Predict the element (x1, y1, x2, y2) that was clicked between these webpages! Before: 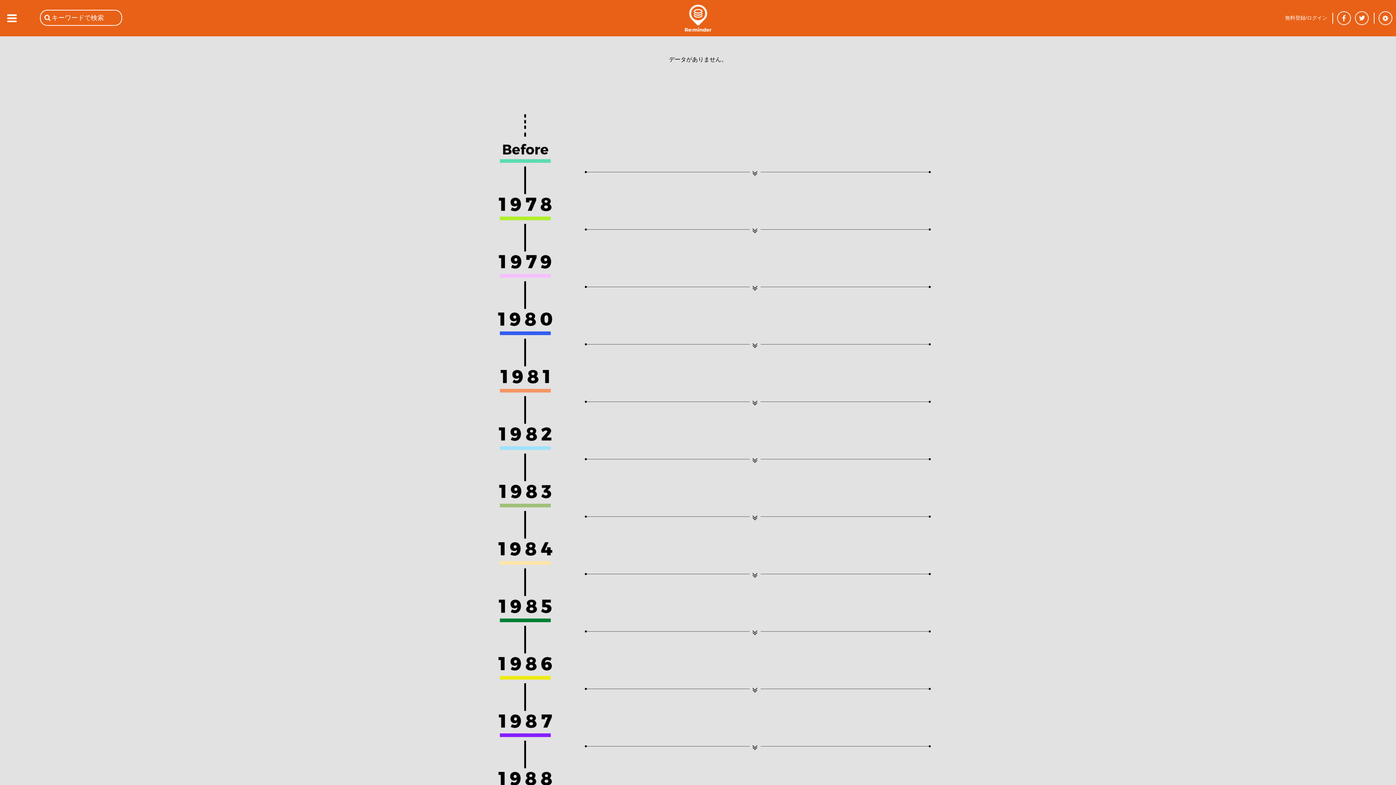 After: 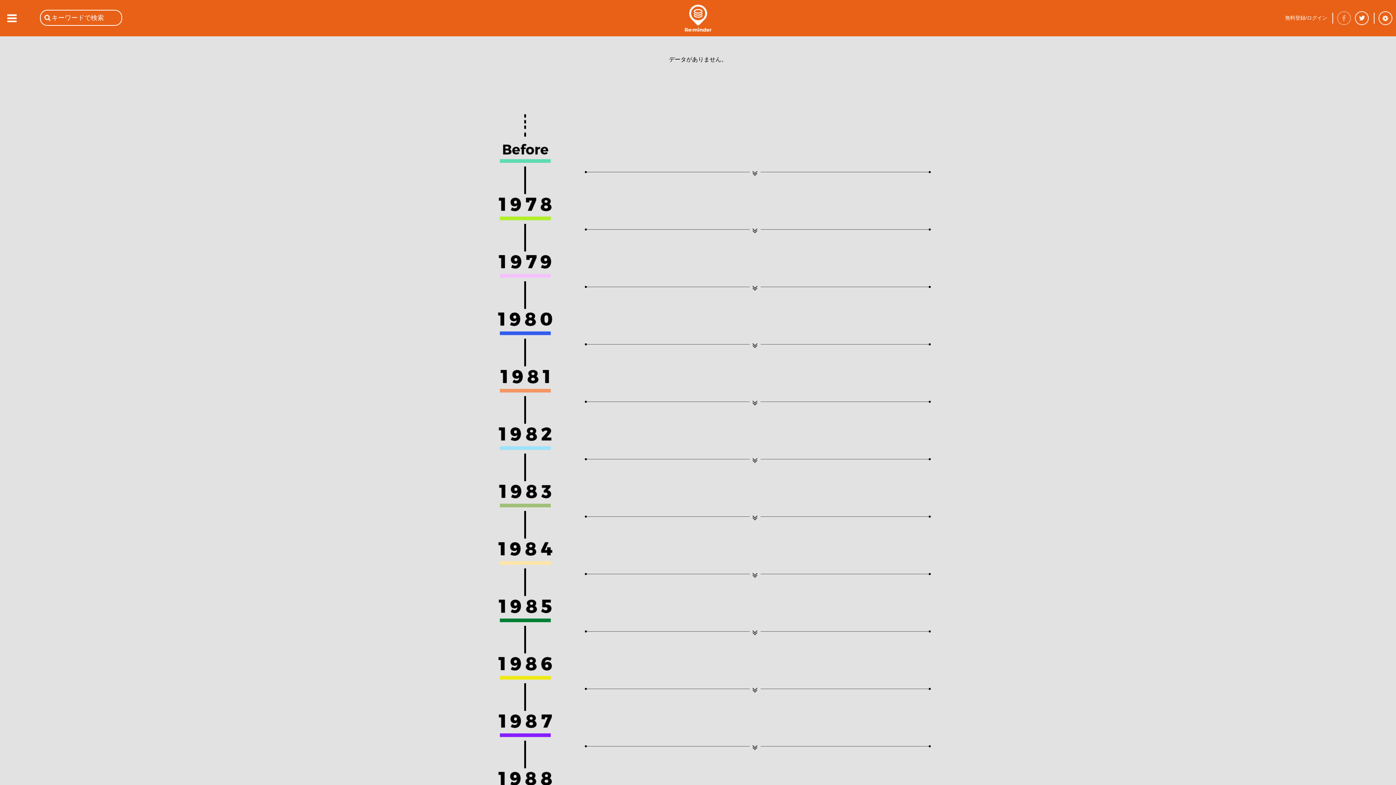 Action: bbox: (1337, 11, 1351, 25)